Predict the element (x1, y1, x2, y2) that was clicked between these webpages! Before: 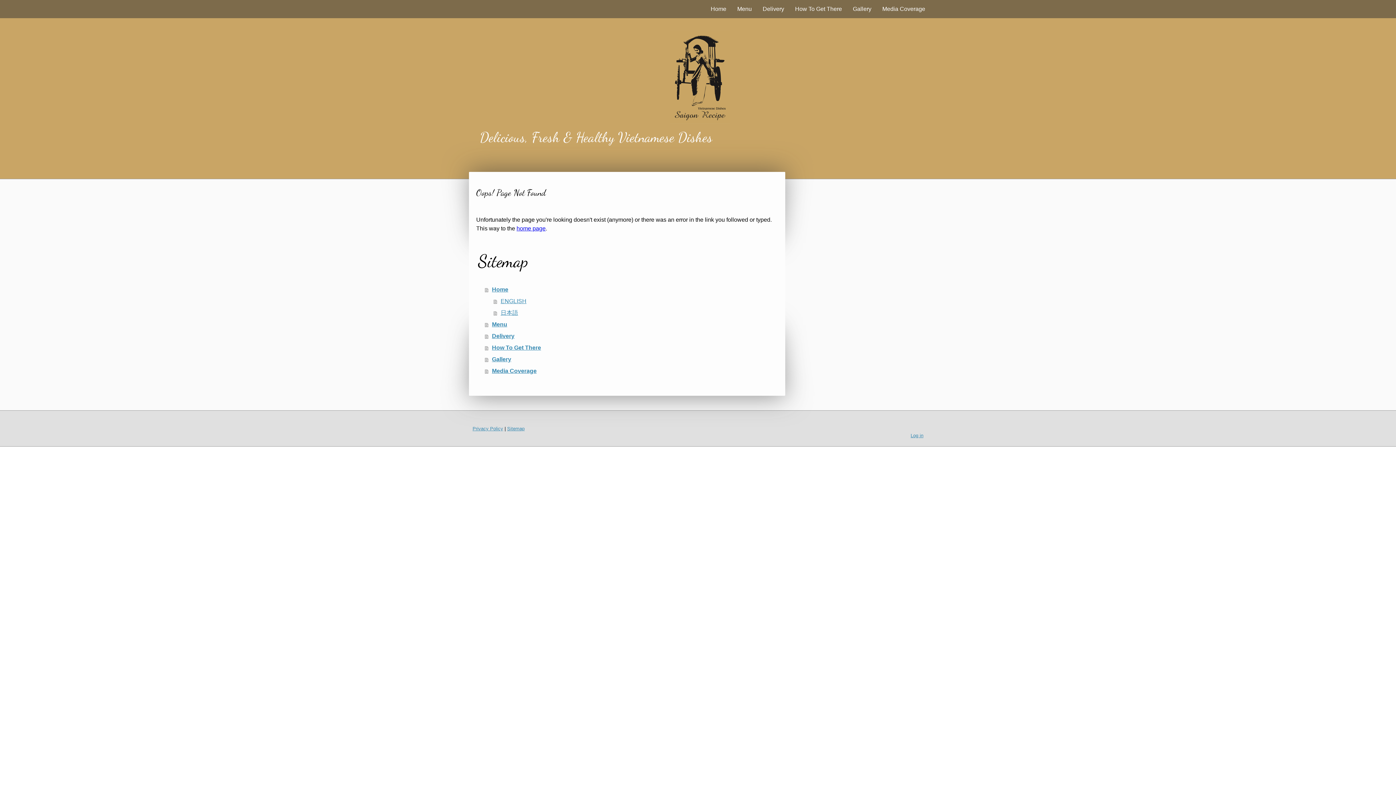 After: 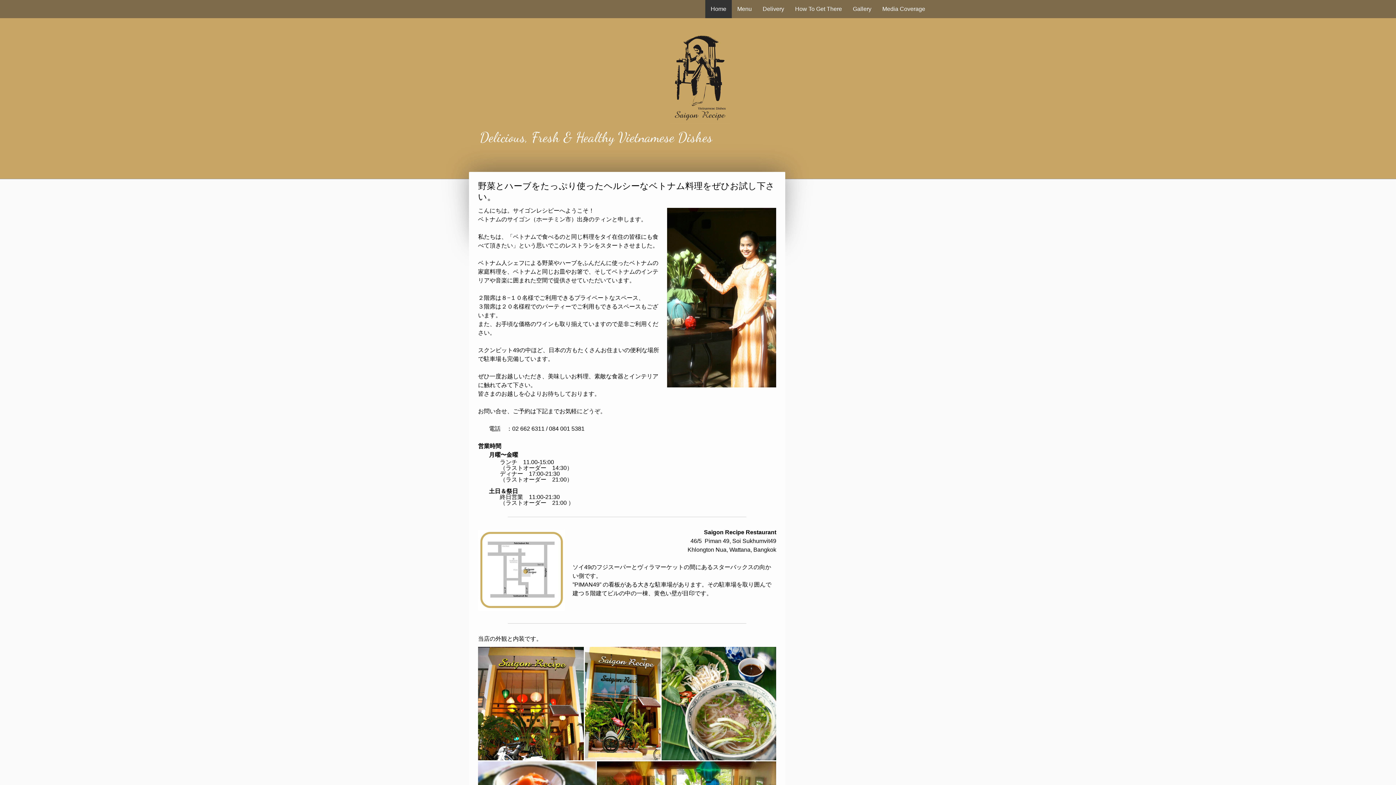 Action: bbox: (493, 307, 778, 318) label: 日本語